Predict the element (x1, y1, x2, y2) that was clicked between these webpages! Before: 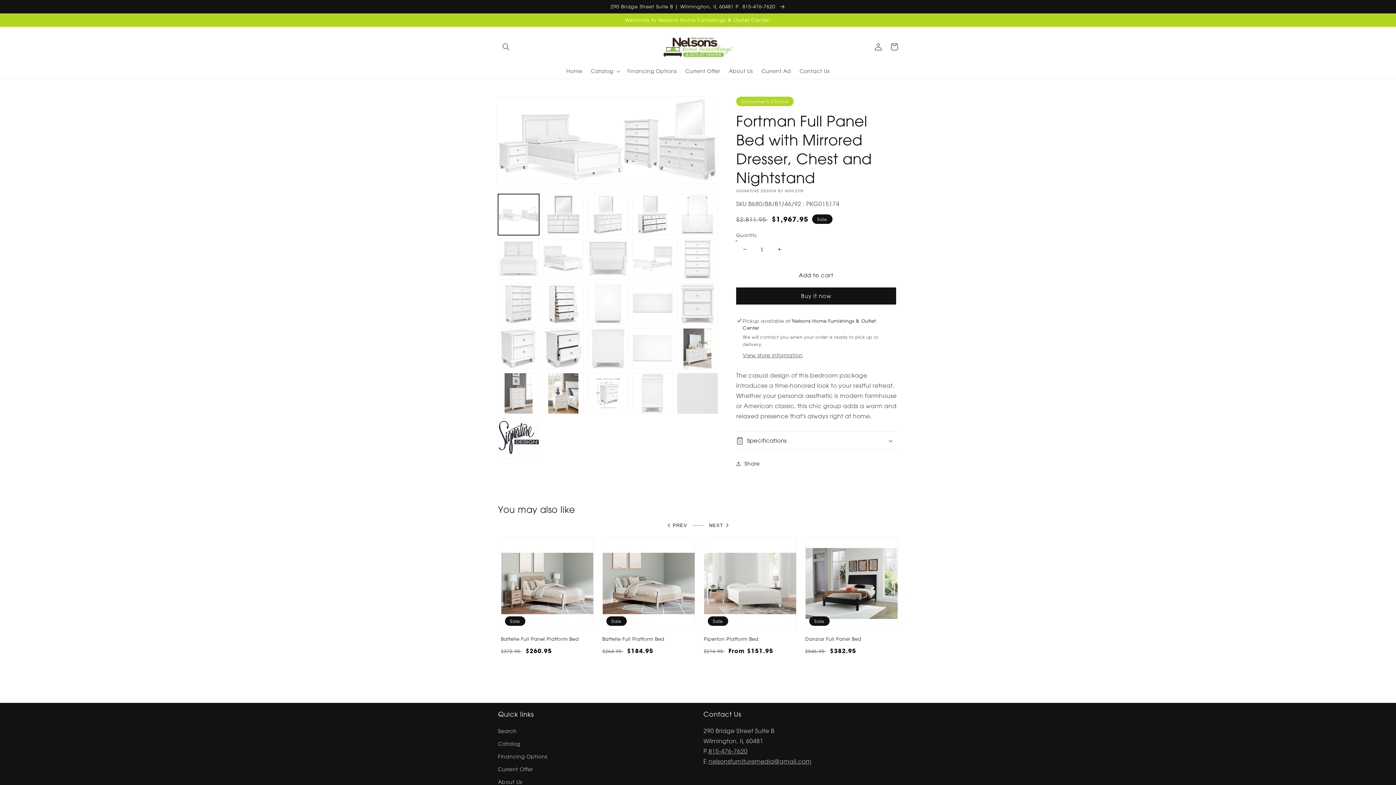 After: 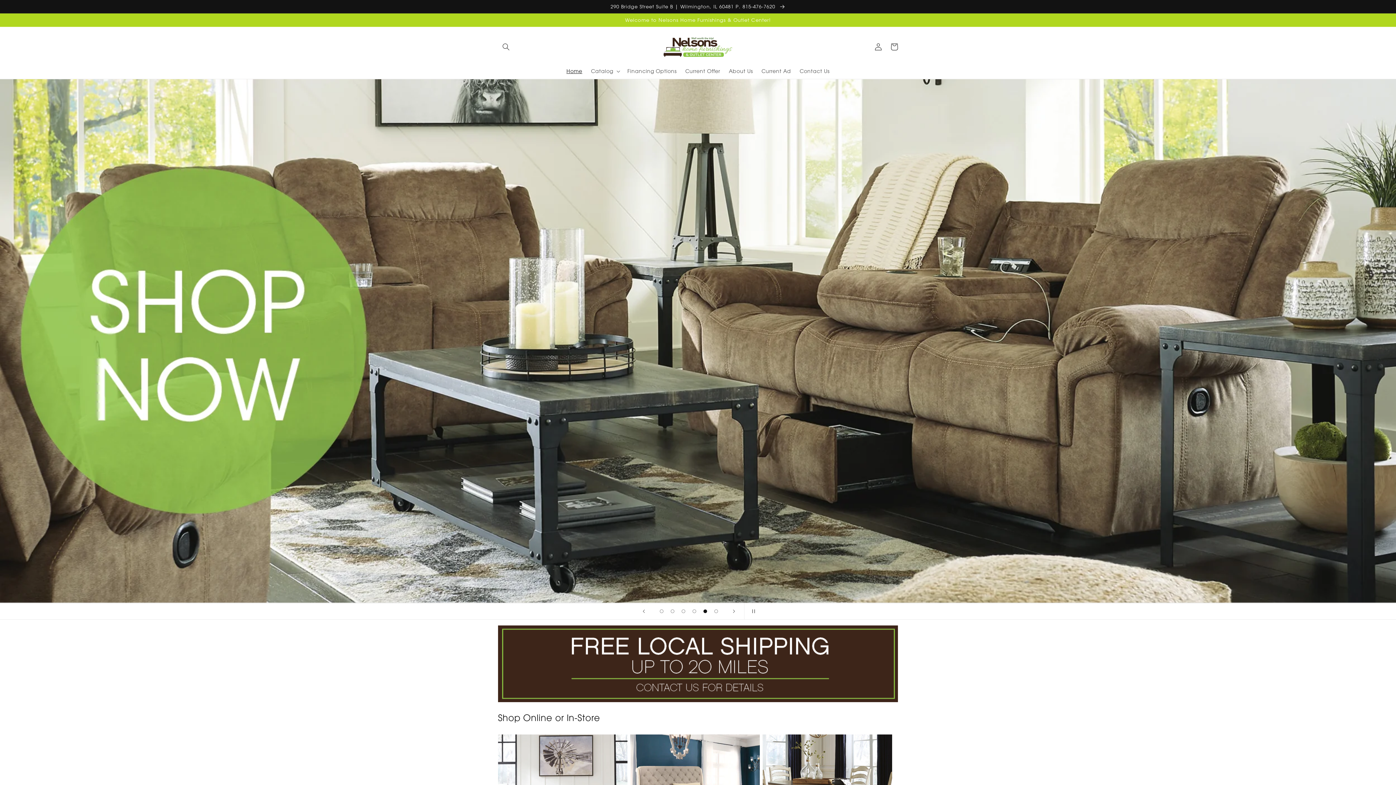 Action: bbox: (660, 34, 735, 59)